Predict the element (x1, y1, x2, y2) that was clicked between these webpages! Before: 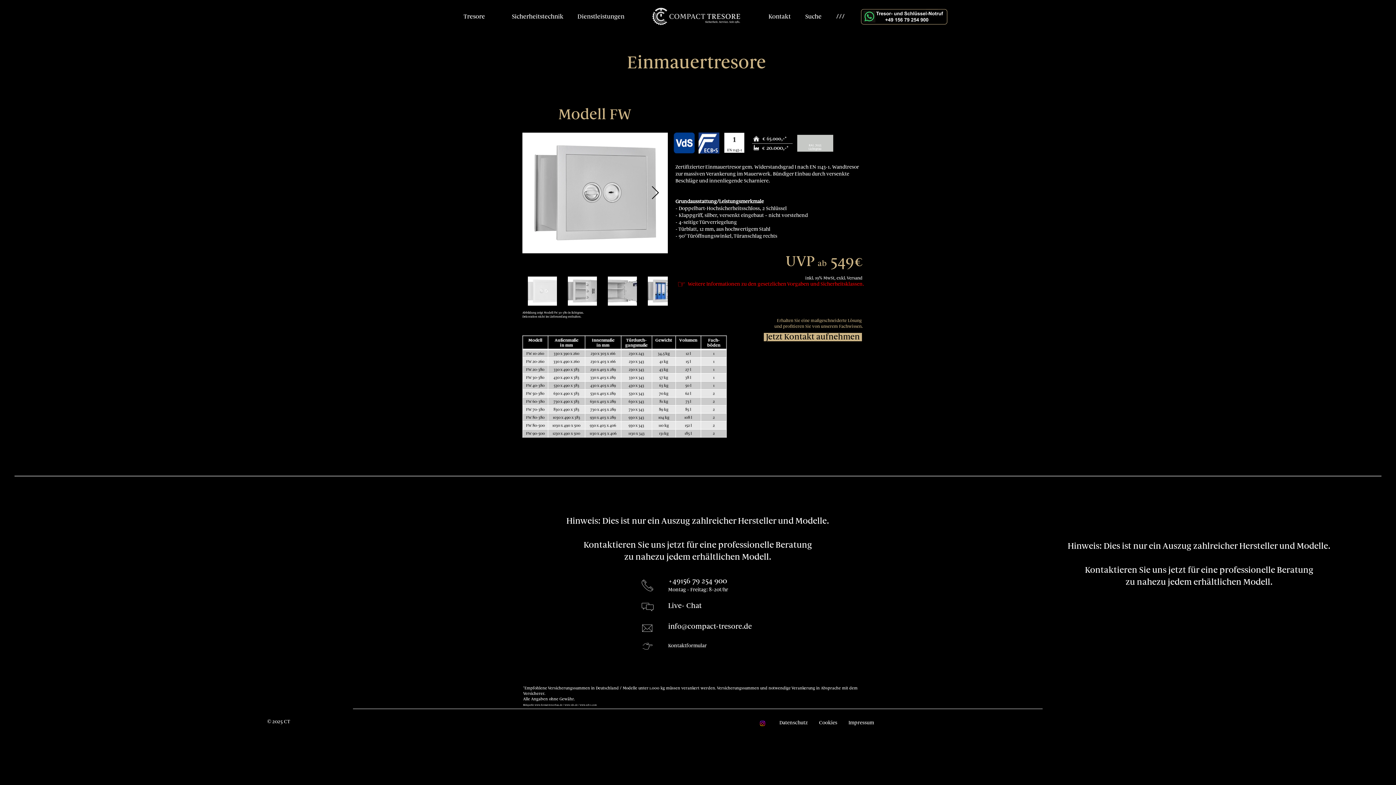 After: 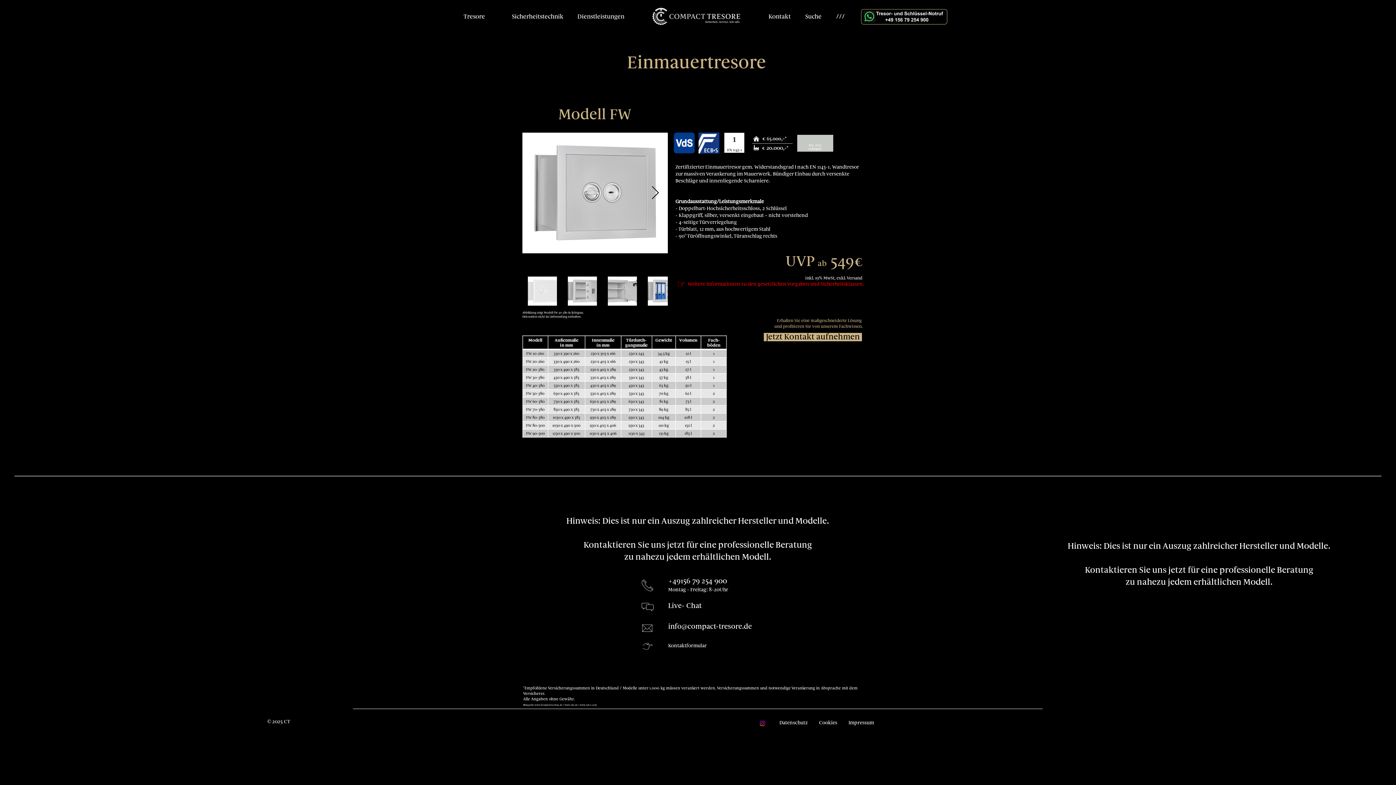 Action: label: info@compact-tresore.de bbox: (668, 623, 752, 630)